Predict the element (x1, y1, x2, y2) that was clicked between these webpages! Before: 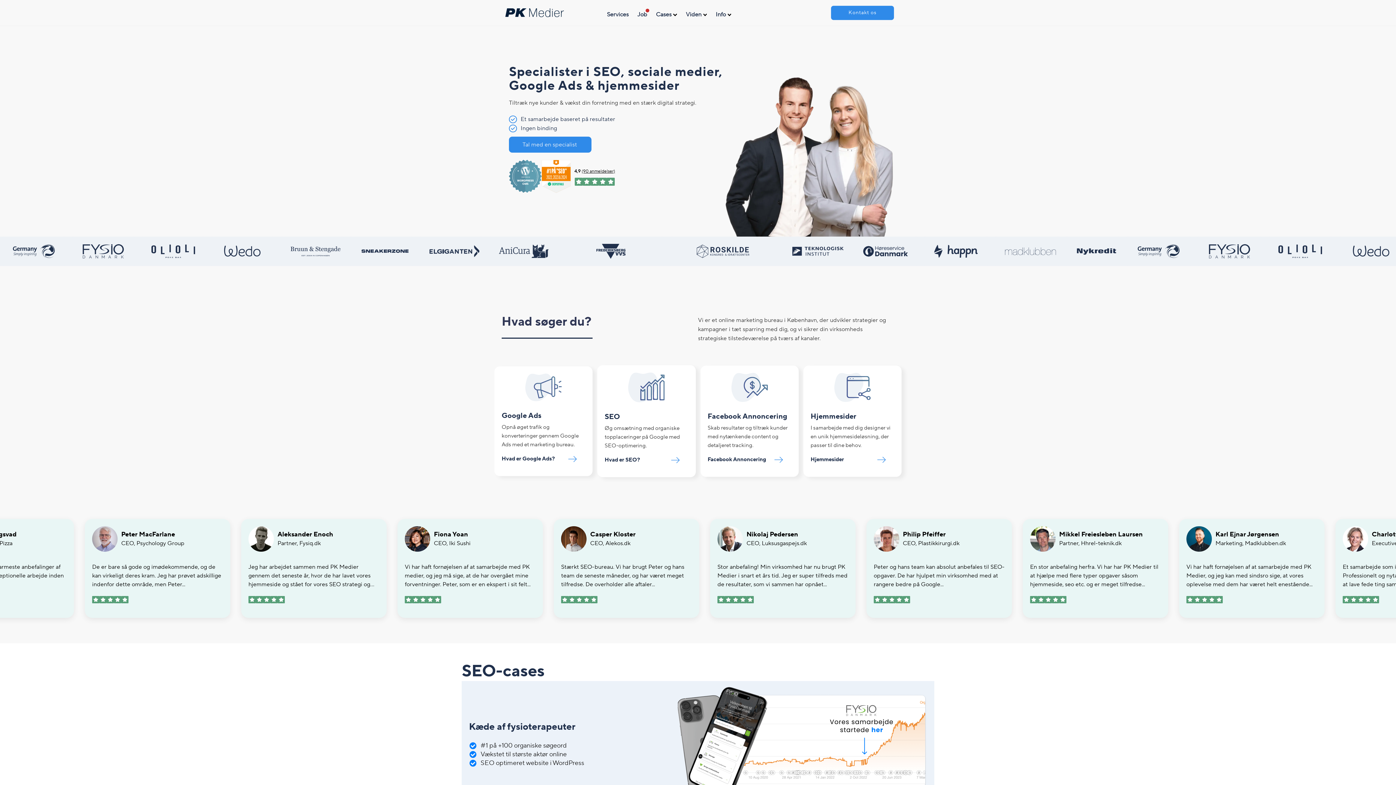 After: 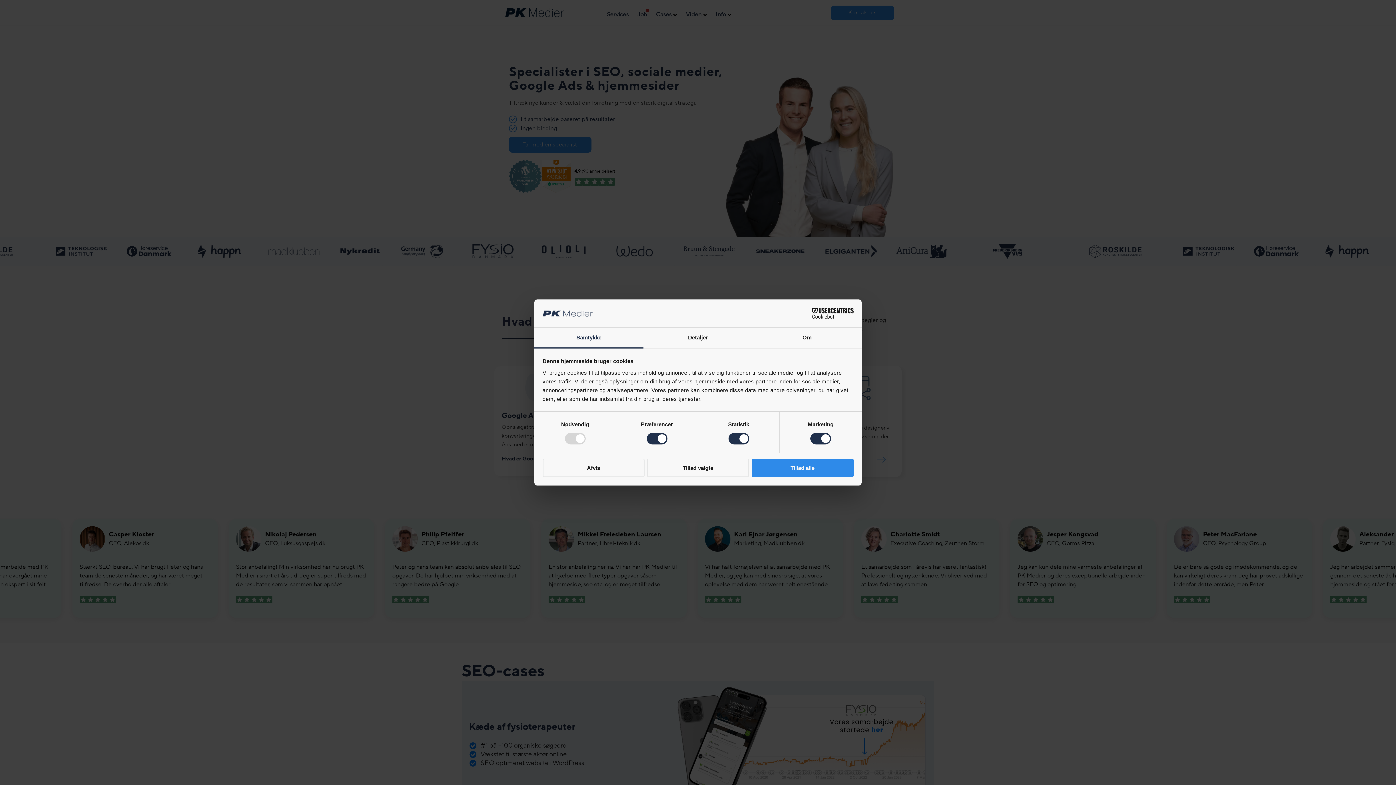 Action: label: Info bbox: (711, 8, 735, 20)